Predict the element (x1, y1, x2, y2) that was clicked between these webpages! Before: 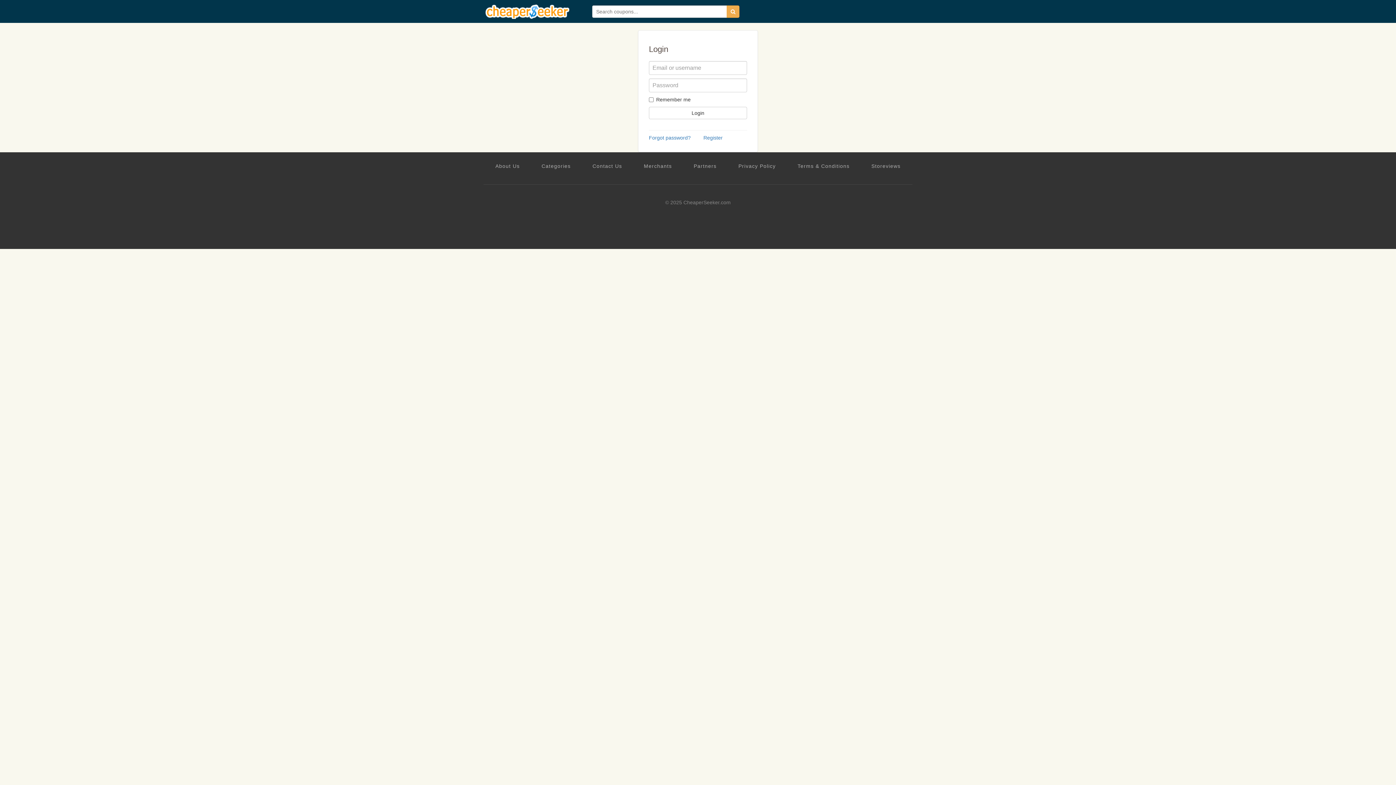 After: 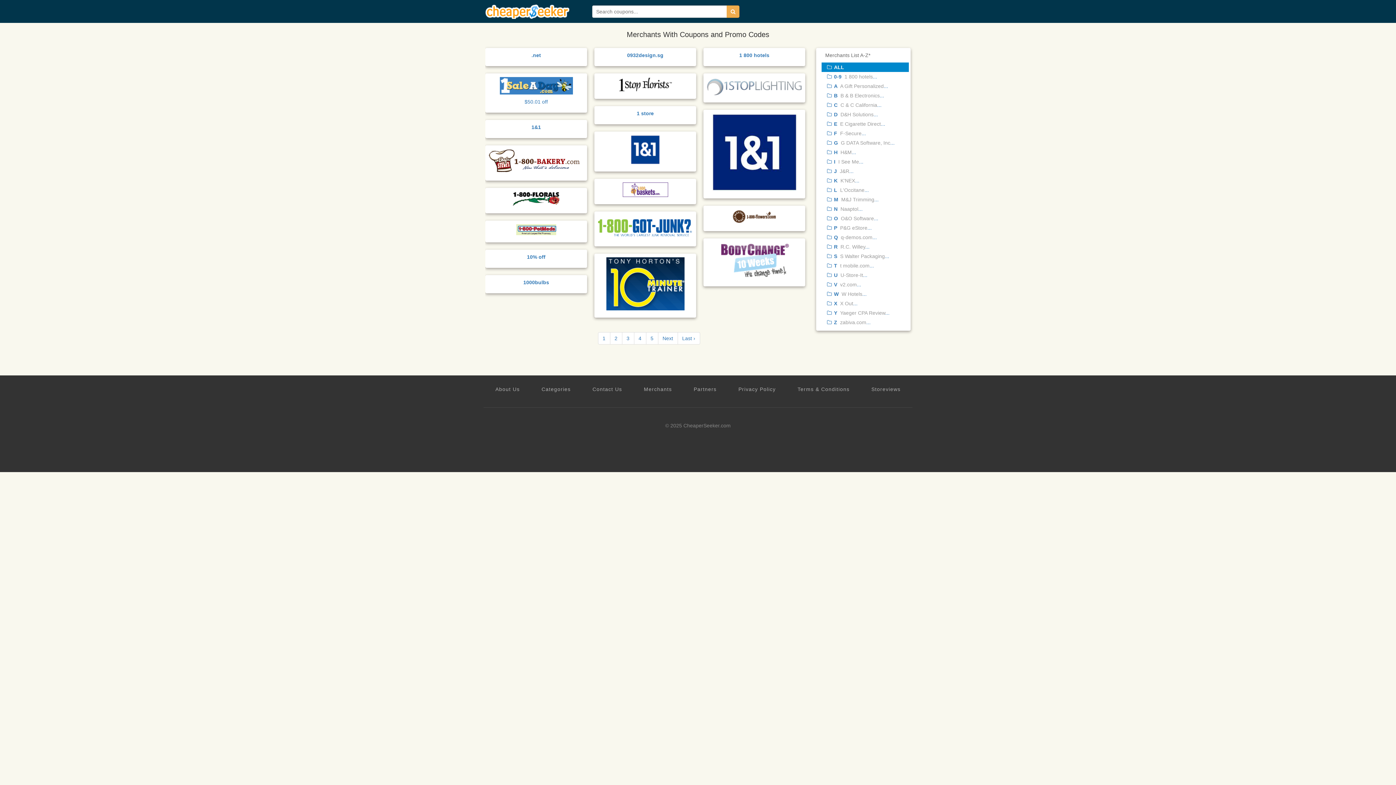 Action: label: Merchants bbox: (644, 162, 672, 169)